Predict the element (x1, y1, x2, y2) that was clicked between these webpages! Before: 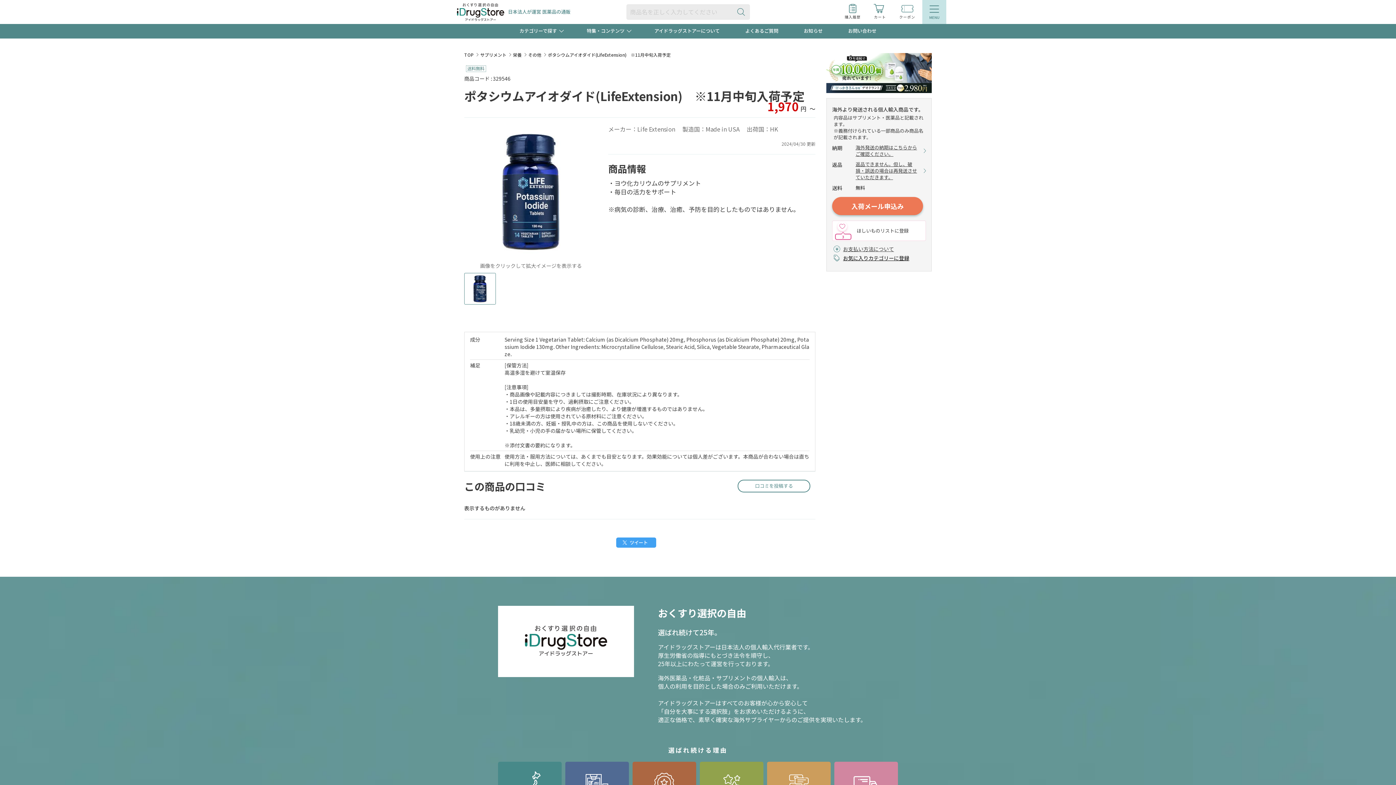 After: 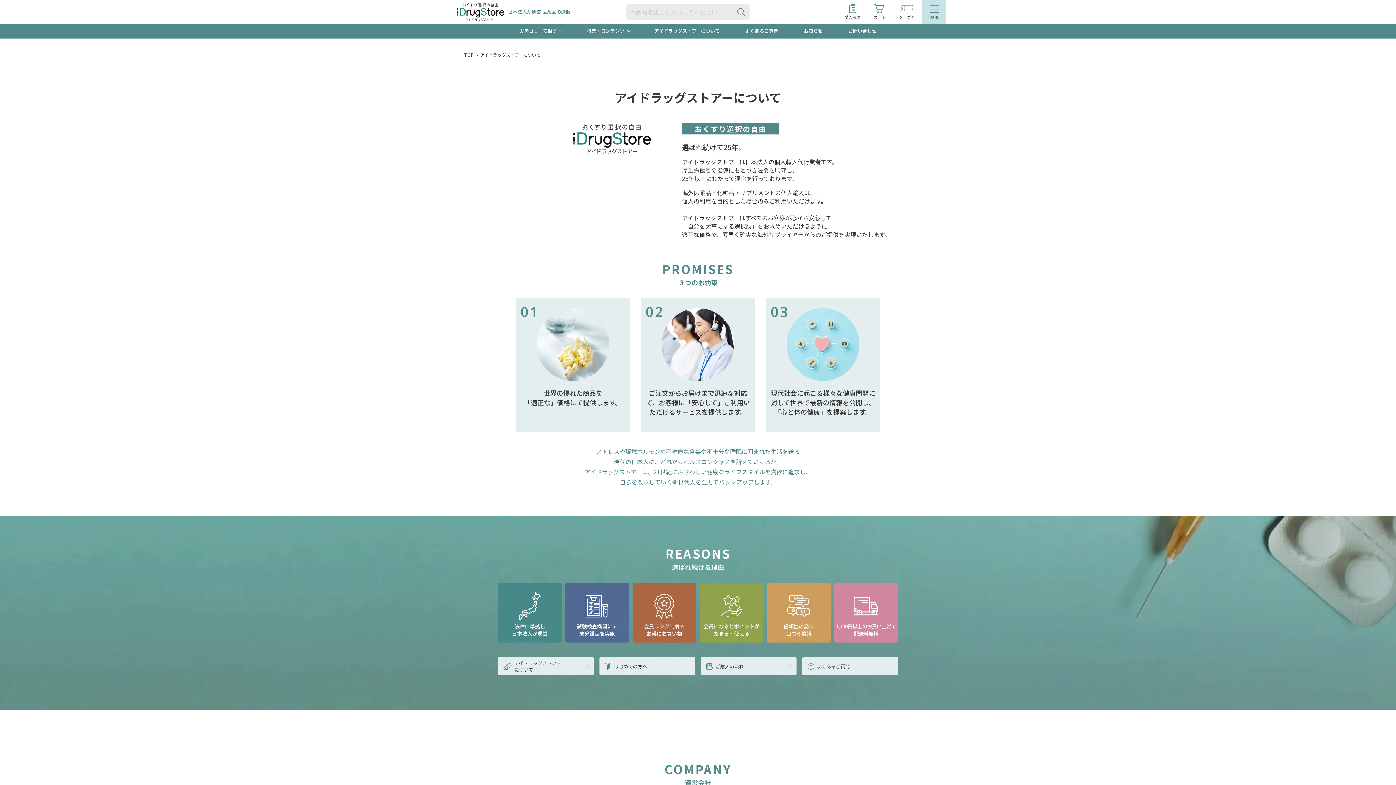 Action: label: アイドラッグストアーについて bbox: (654, 24, 720, 37)